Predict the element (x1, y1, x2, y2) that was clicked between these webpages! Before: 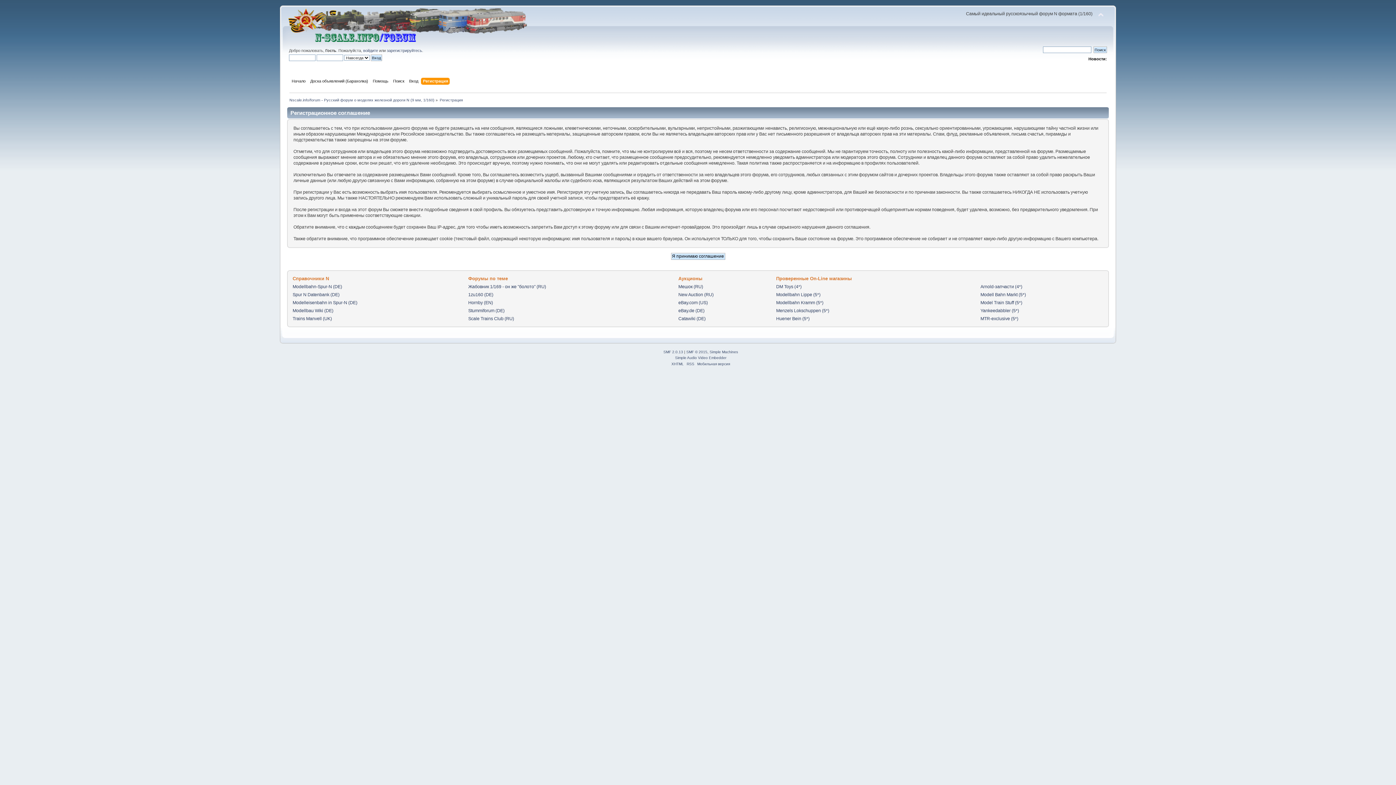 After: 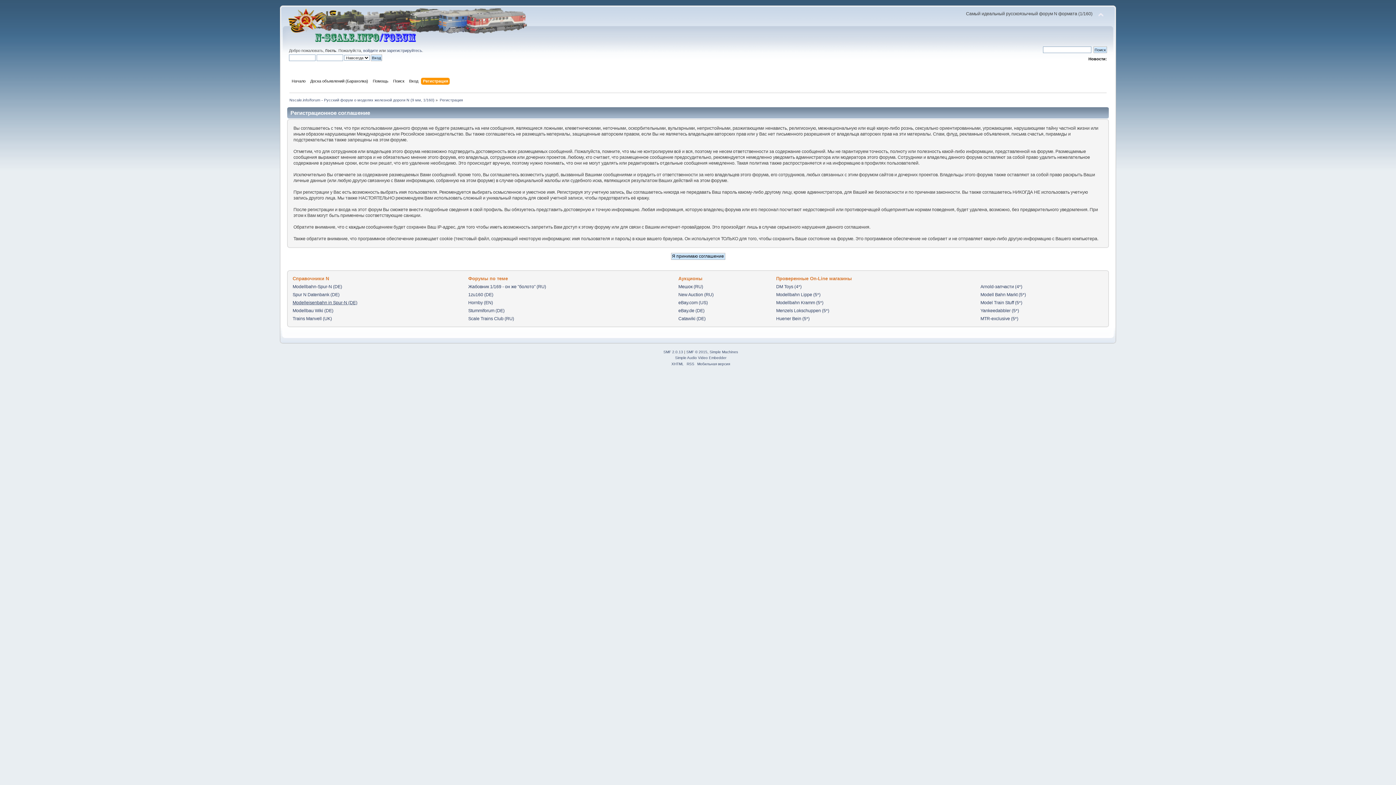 Action: label: Modelleisenbahn in Spur-N (DE) bbox: (292, 300, 357, 305)